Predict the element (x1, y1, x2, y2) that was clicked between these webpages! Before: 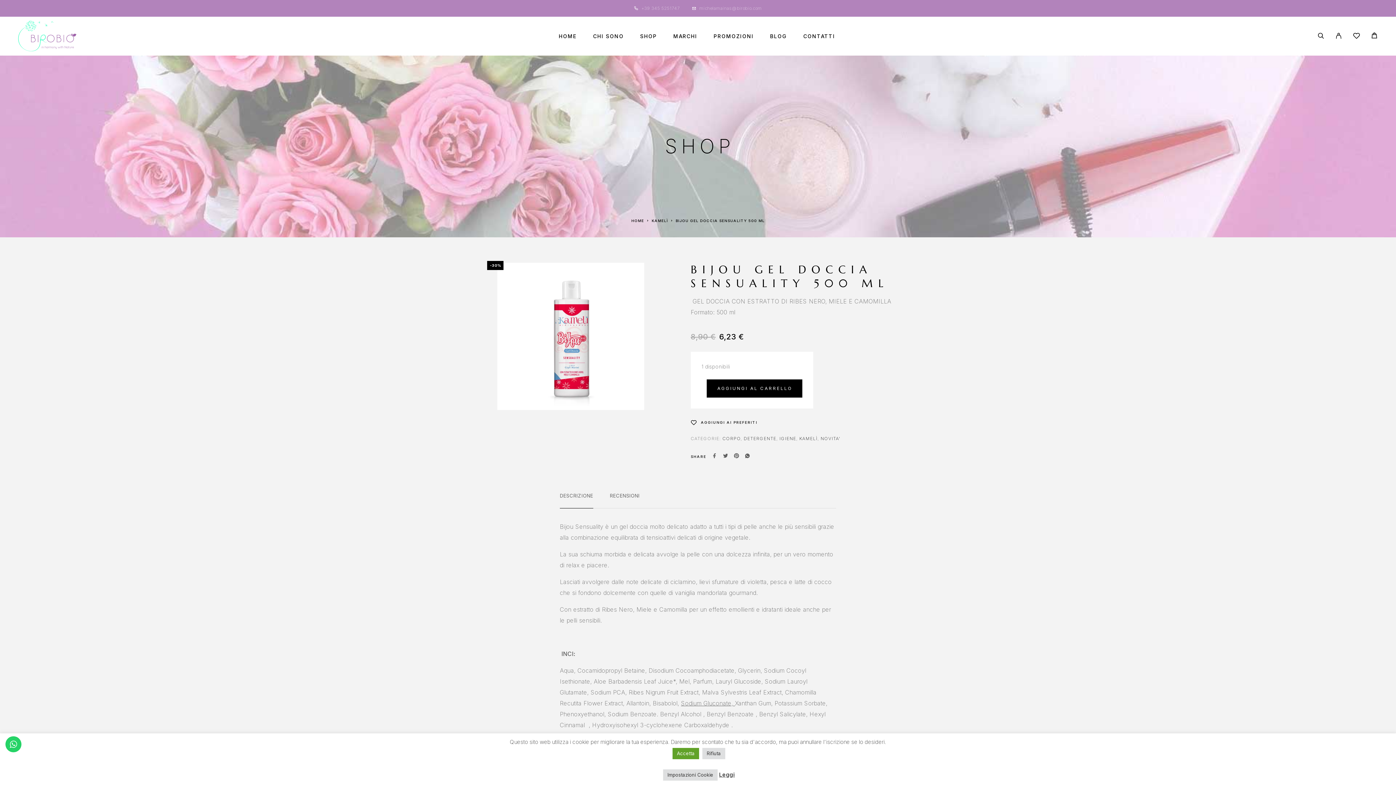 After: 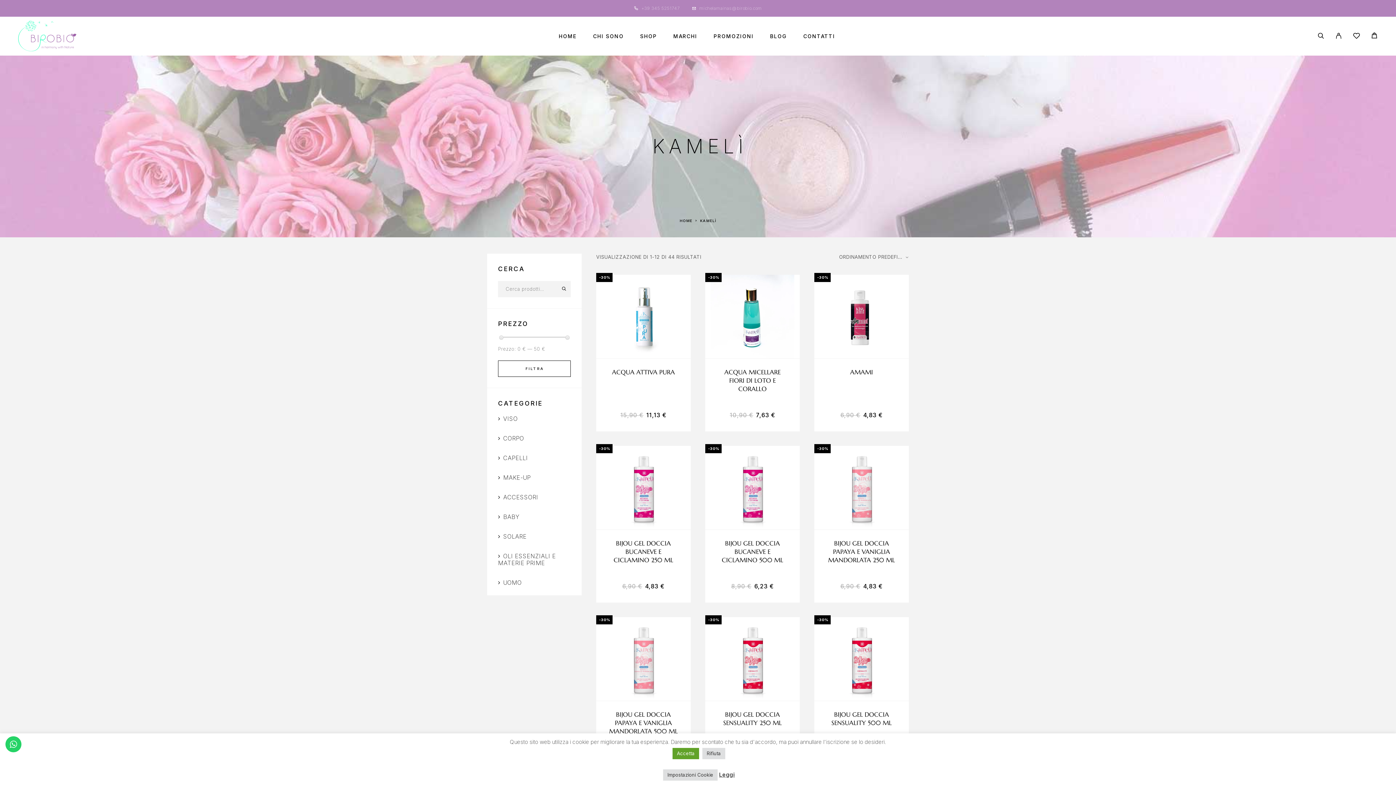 Action: label: KAMELÌ bbox: (799, 436, 817, 441)